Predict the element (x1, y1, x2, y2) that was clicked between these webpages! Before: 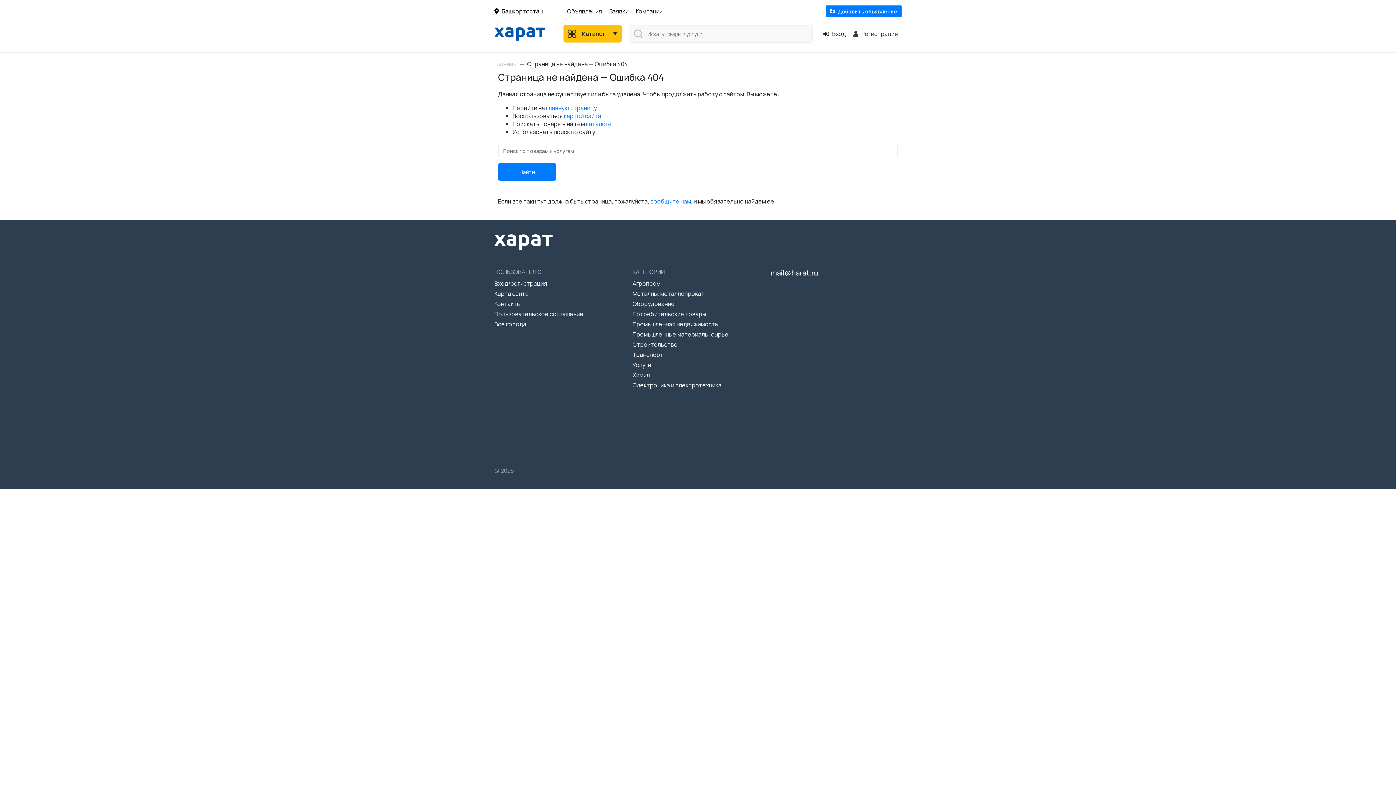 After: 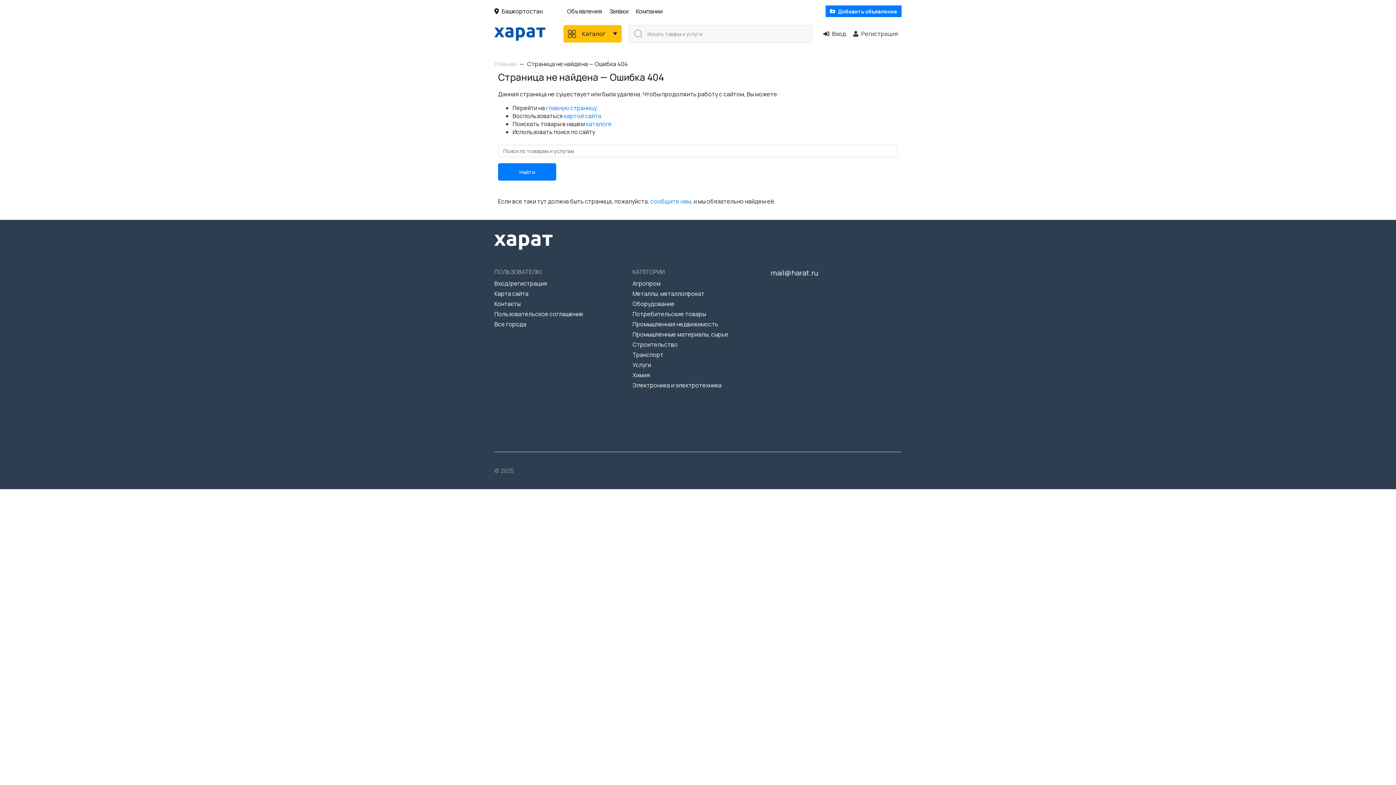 Action: bbox: (494, 300, 520, 308) label: Контакты